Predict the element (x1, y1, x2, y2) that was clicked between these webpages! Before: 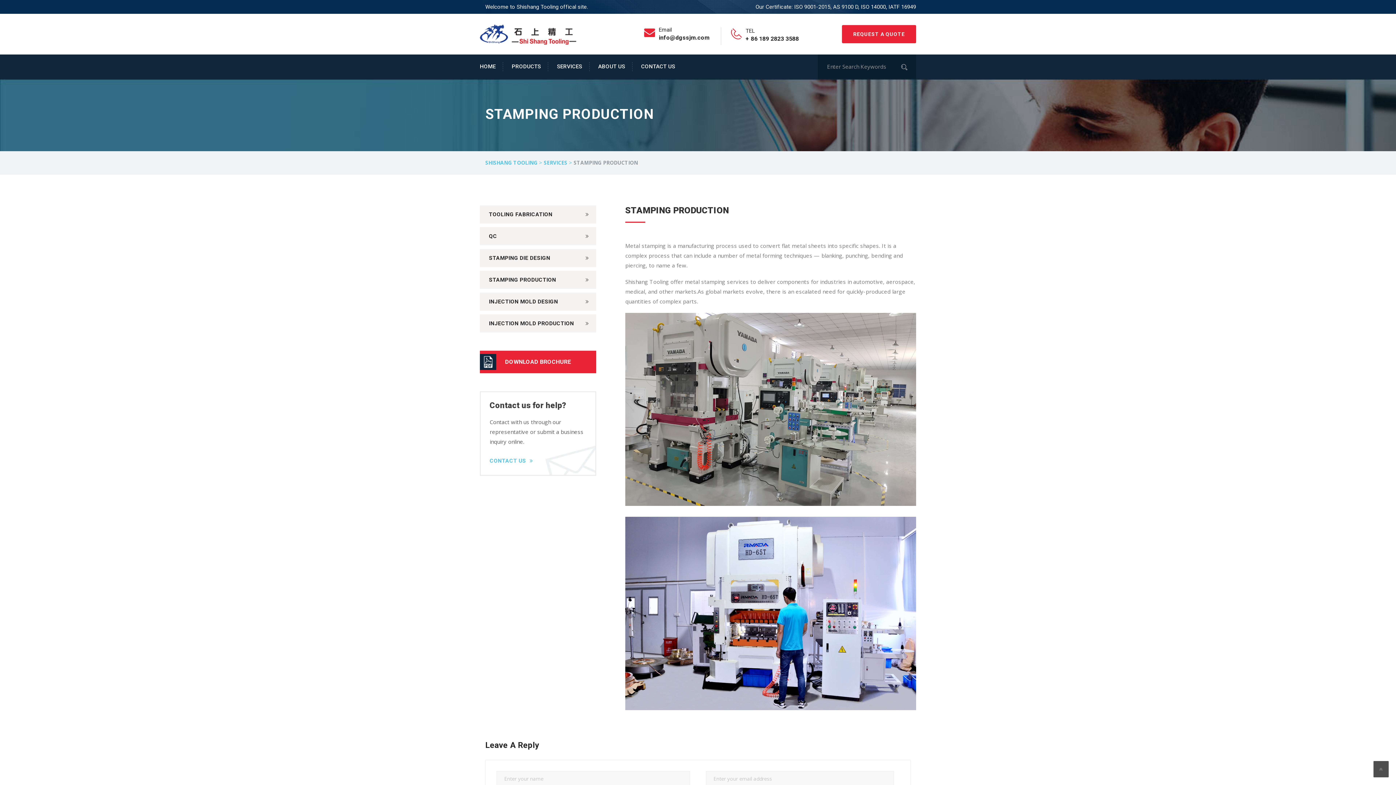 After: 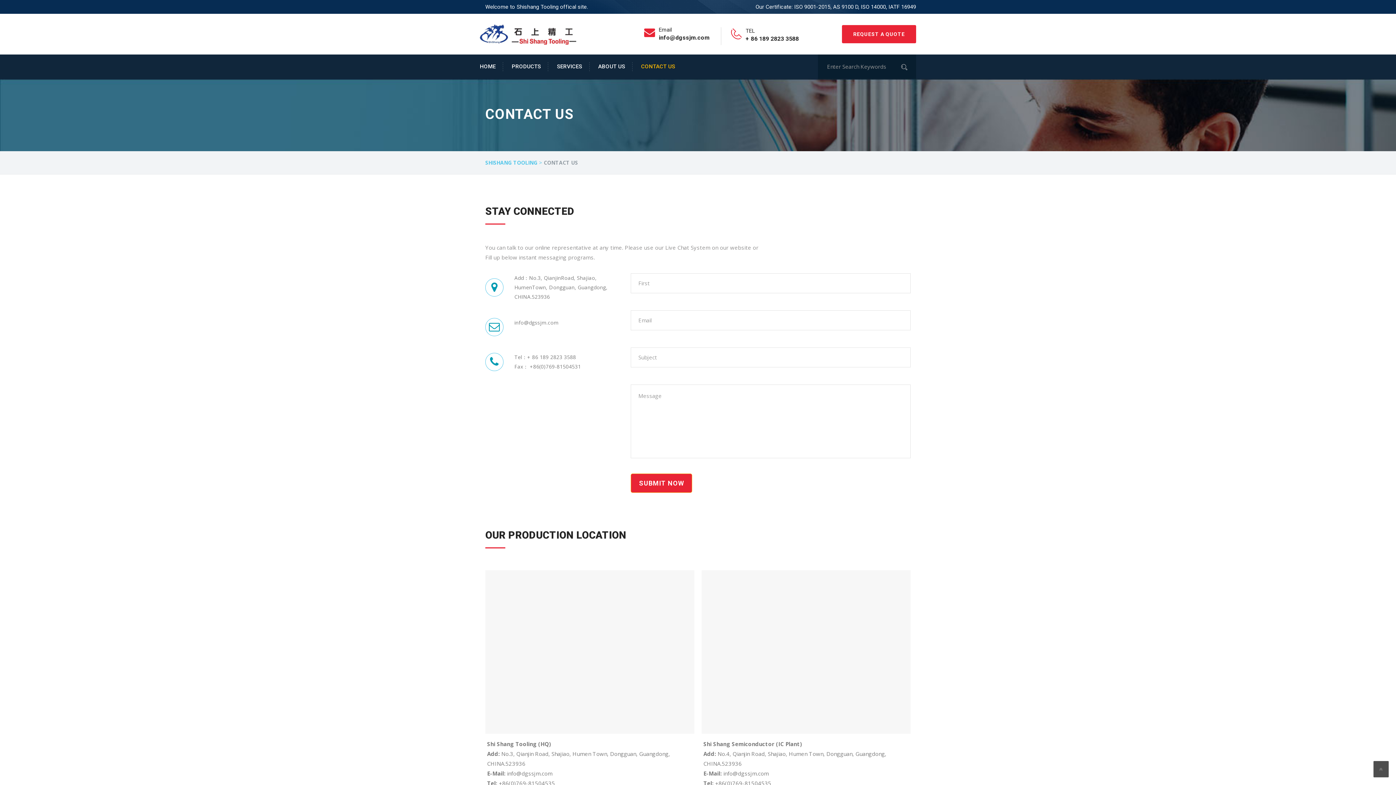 Action: label: CONTACT US bbox: (634, 62, 675, 71)